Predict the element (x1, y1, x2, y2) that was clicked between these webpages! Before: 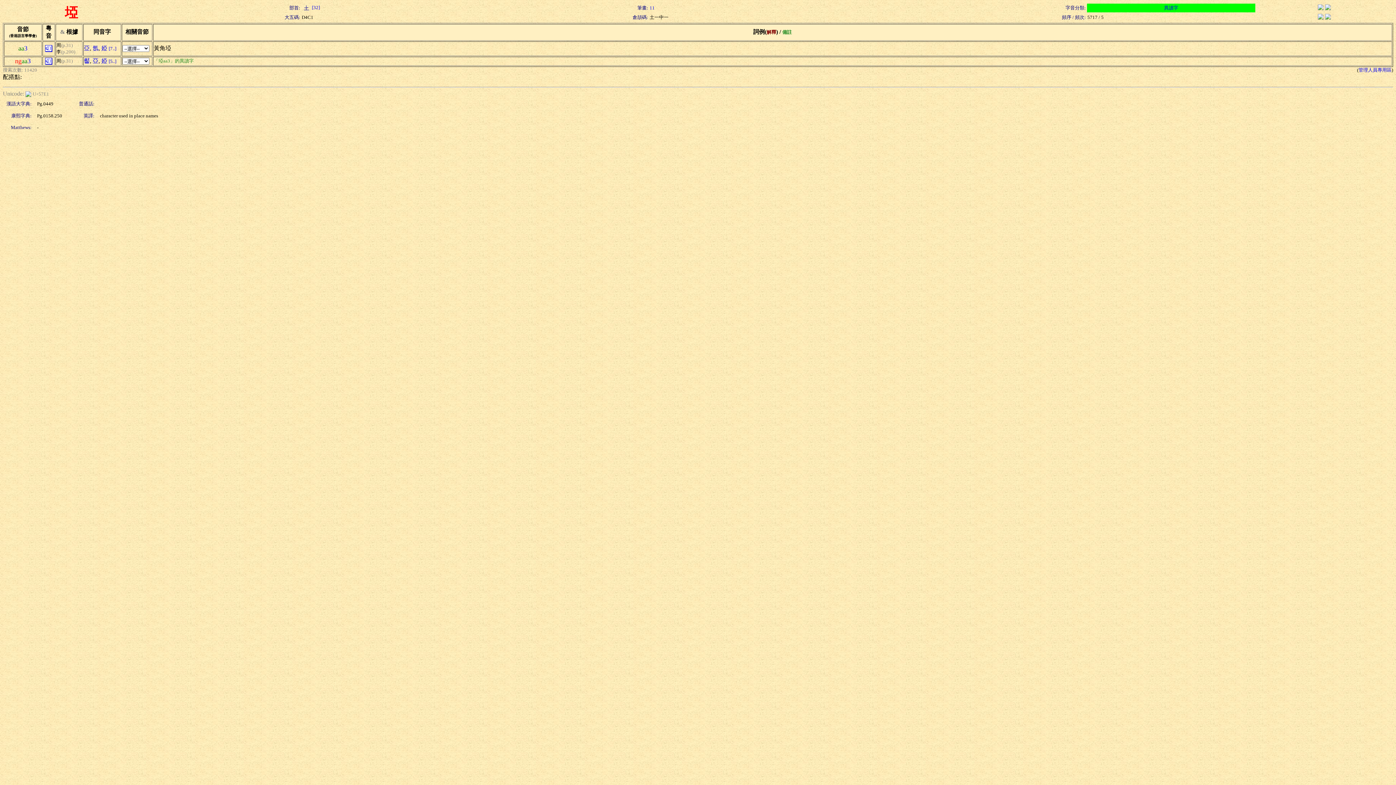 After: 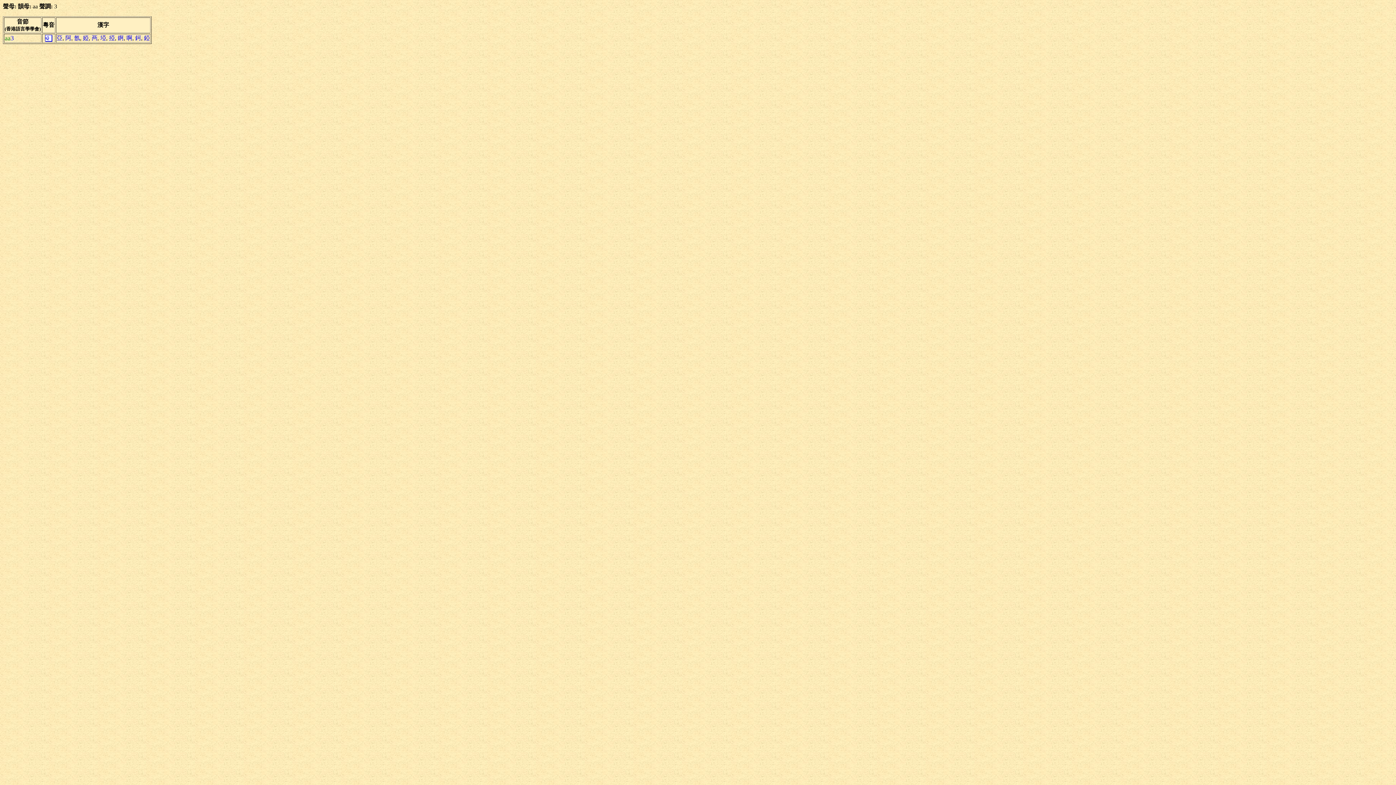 Action: label: [7..] bbox: (108, 45, 116, 51)